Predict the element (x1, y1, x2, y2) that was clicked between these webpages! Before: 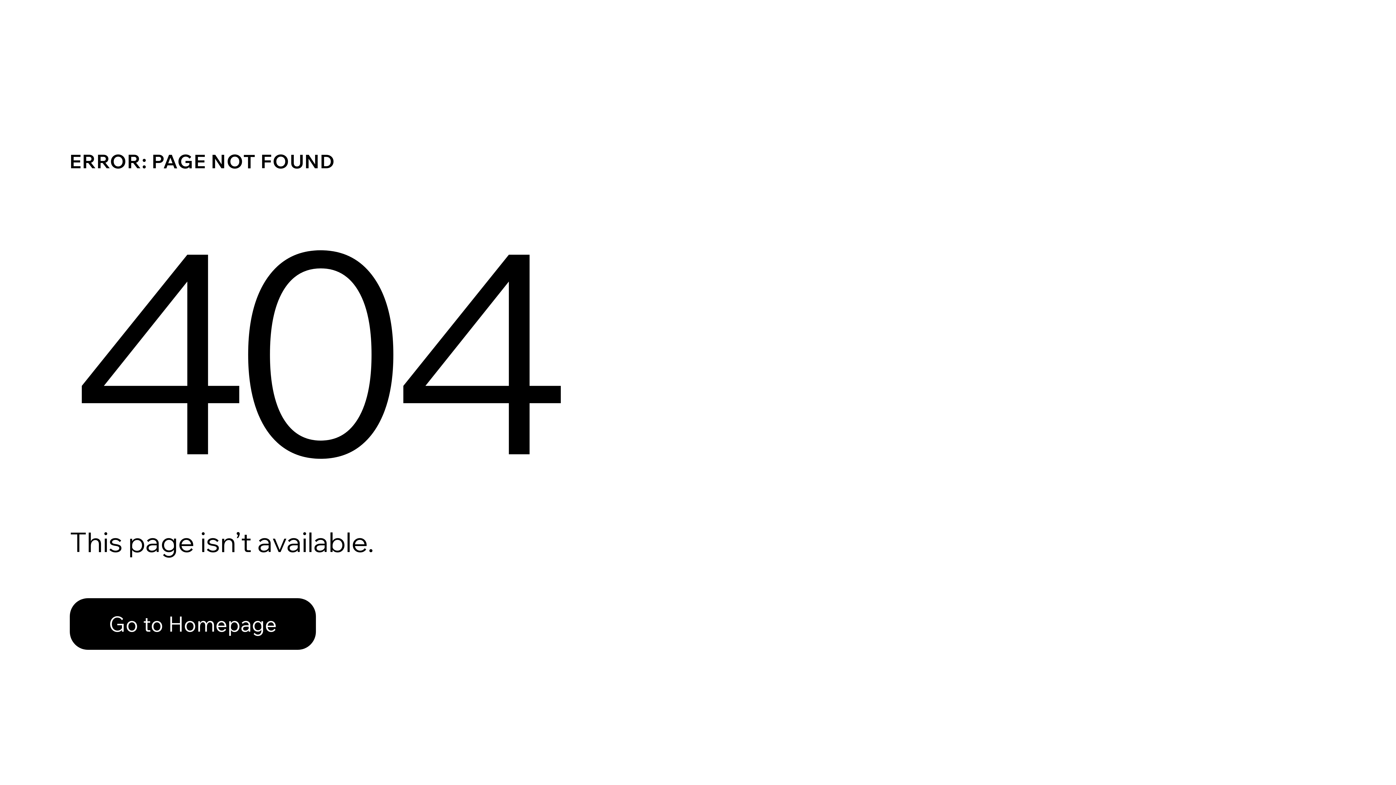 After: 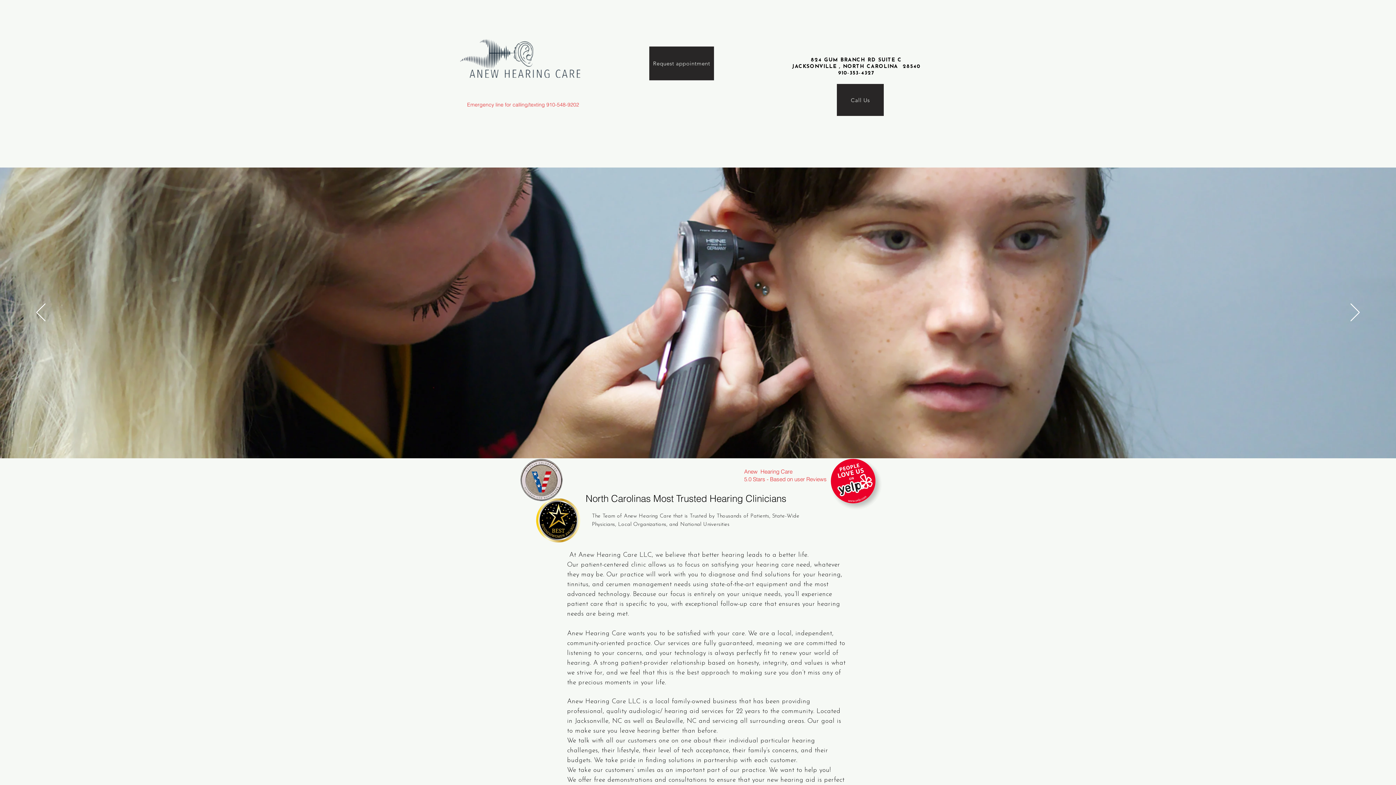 Action: bbox: (69, 598, 316, 650) label: Go to Homepage